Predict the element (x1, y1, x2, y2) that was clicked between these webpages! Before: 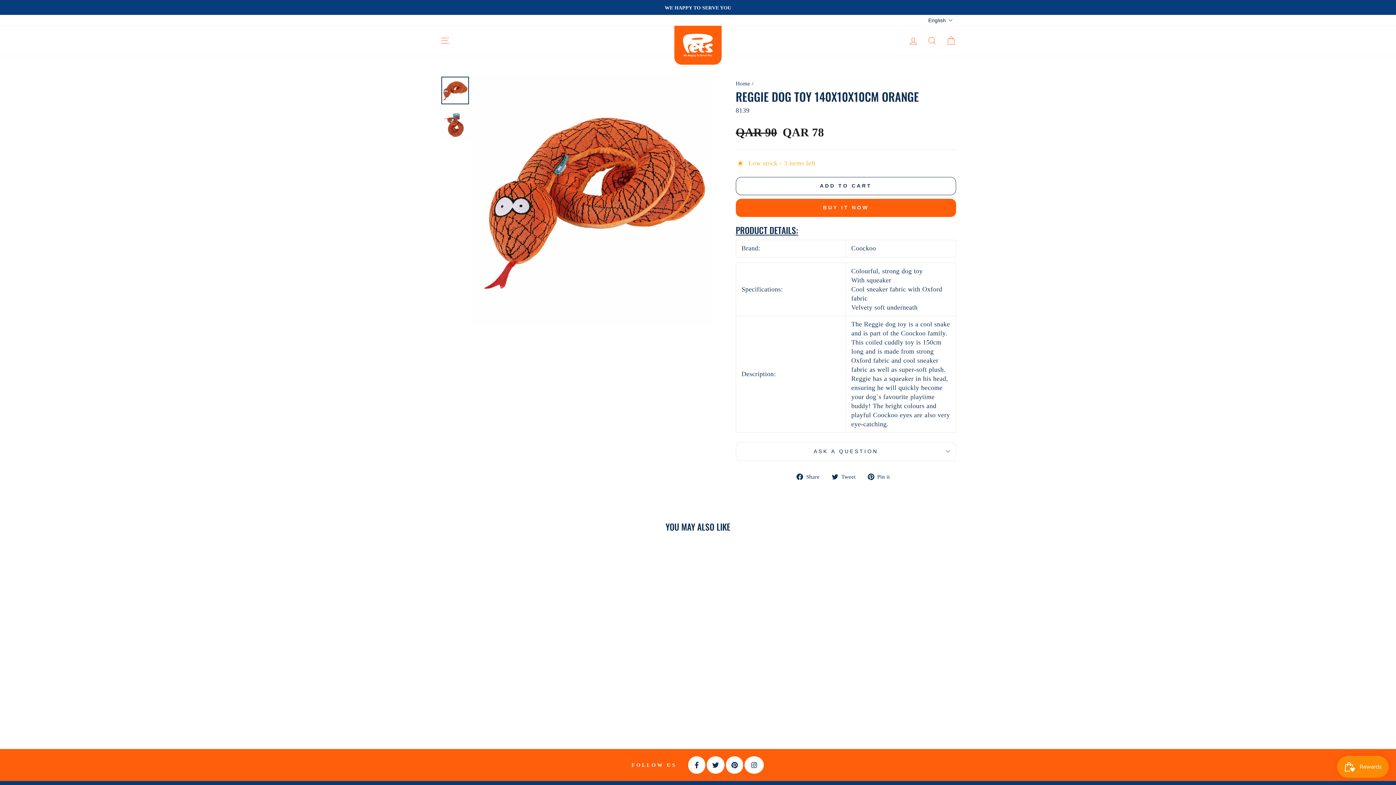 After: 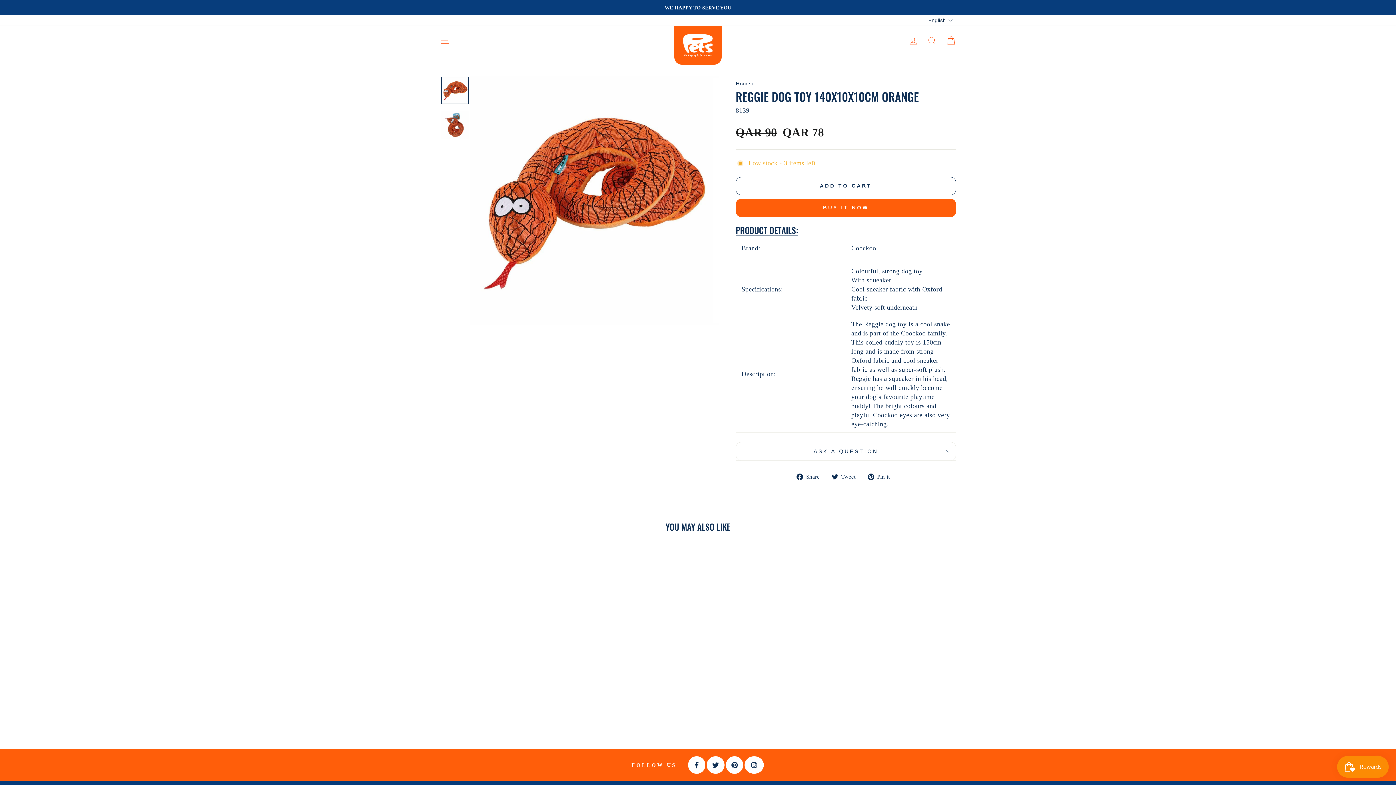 Action: label:  Share
Share on Facebook bbox: (796, 471, 825, 481)